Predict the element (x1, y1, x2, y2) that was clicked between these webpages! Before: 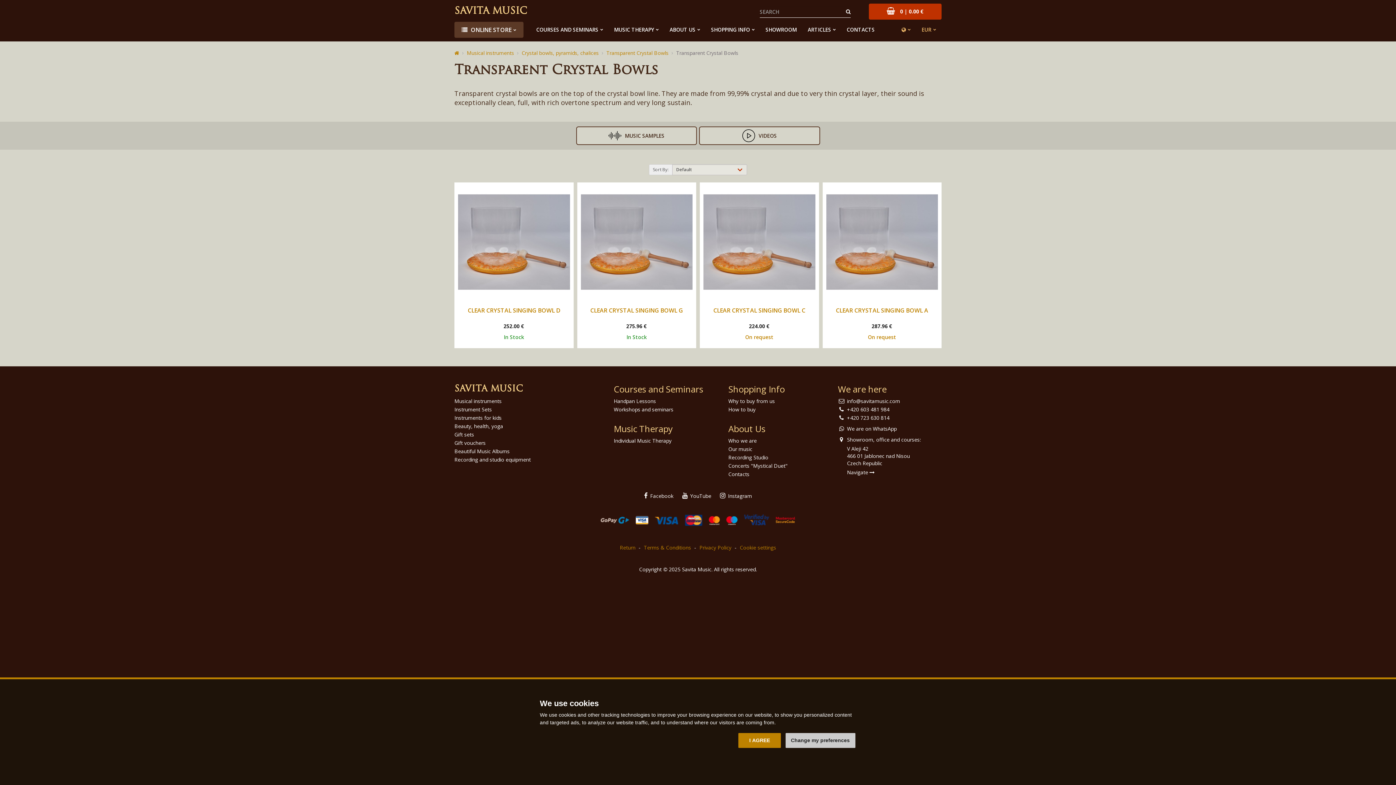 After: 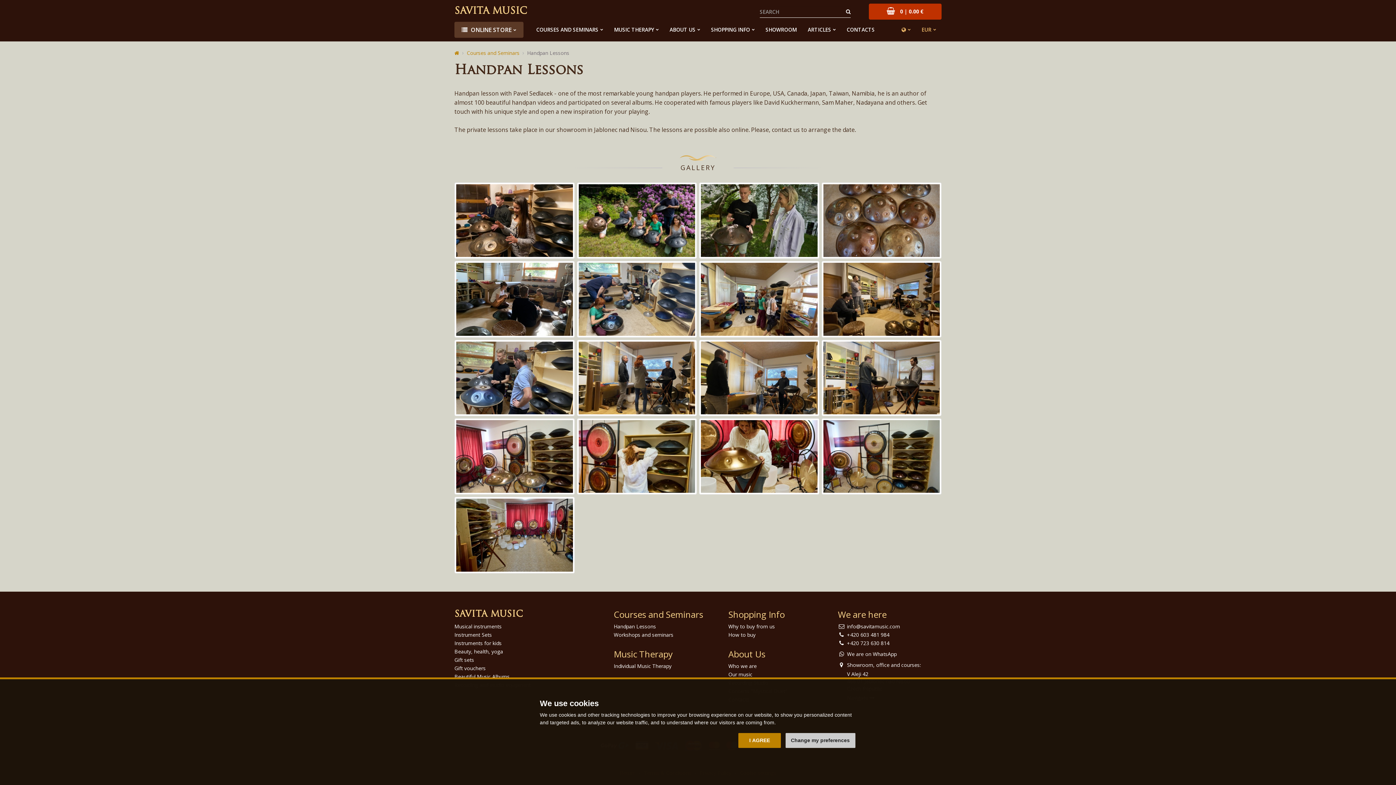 Action: bbox: (613, 397, 656, 404) label: Handpan Lessons